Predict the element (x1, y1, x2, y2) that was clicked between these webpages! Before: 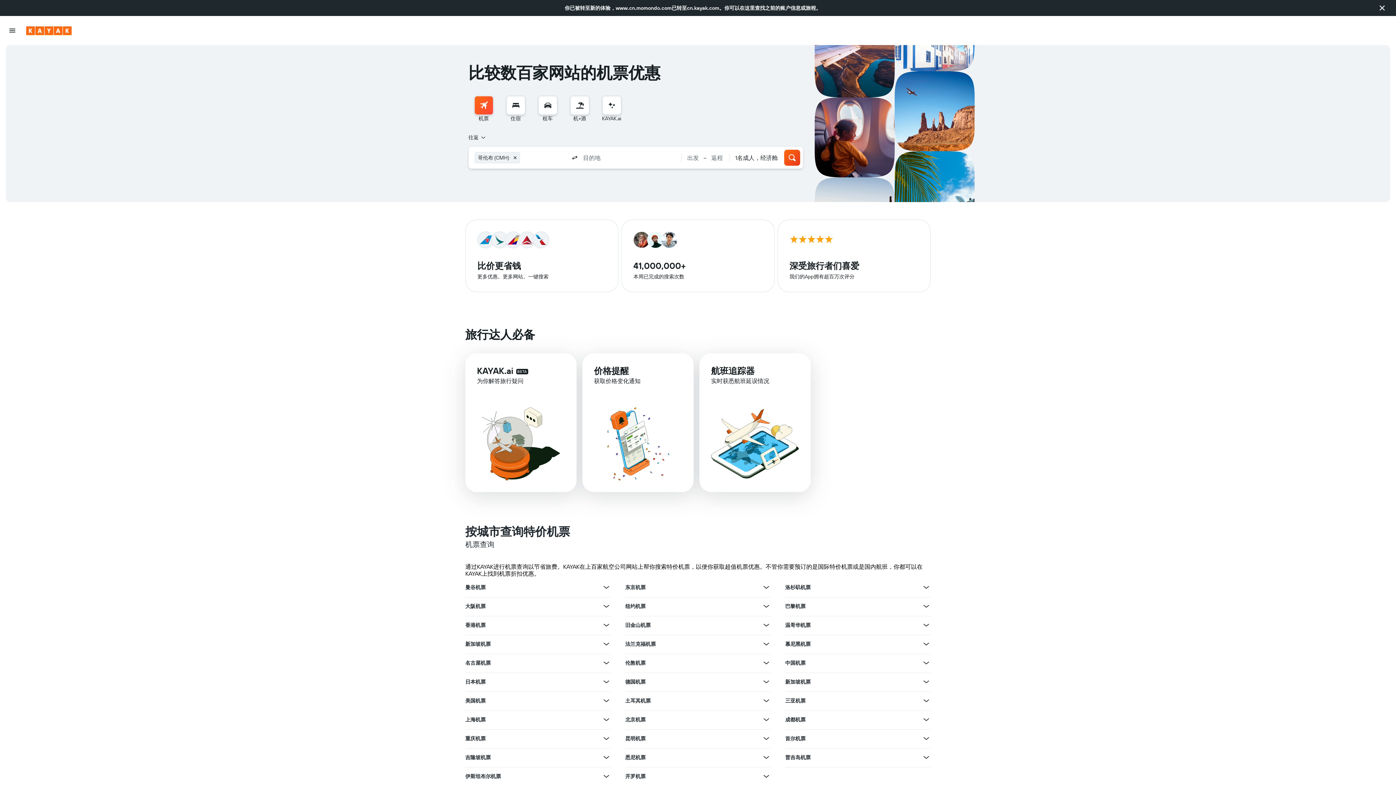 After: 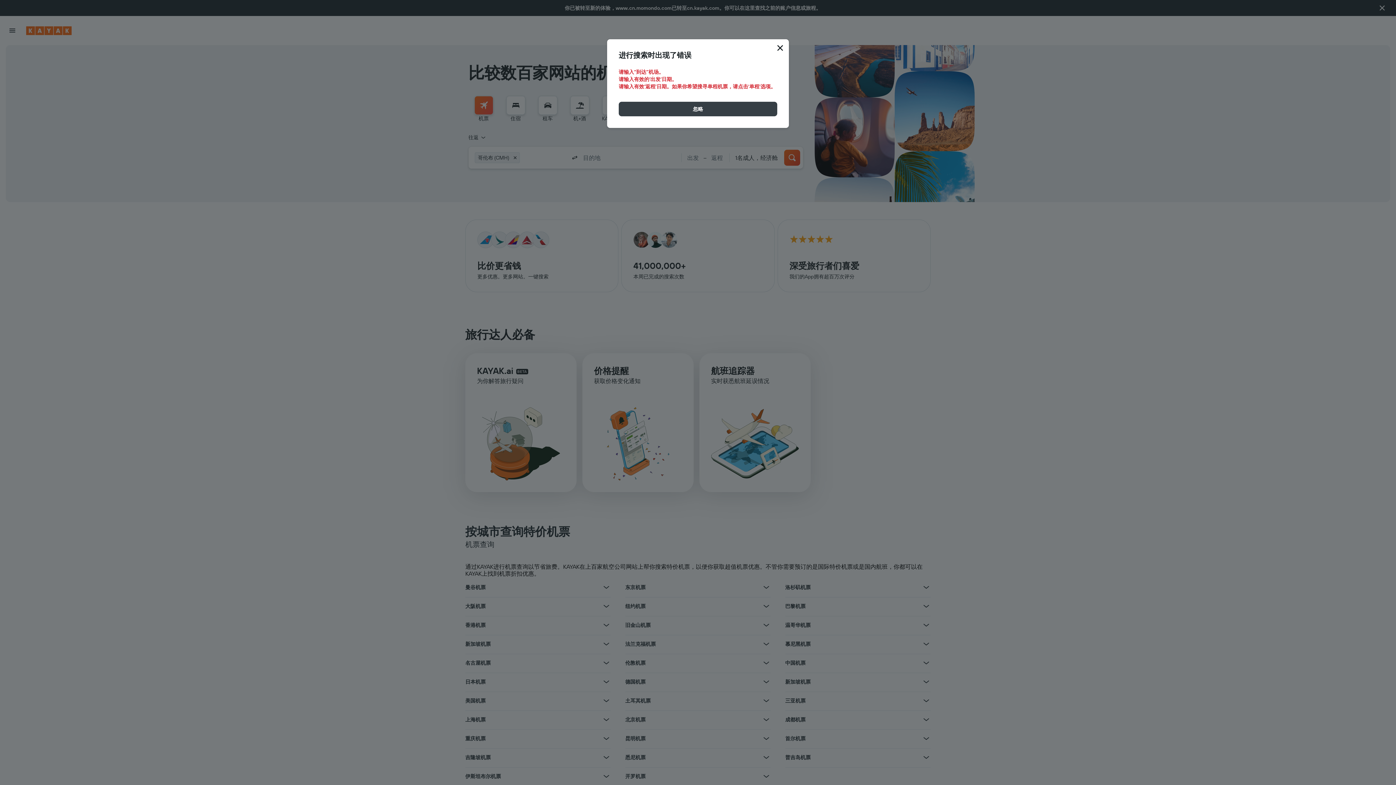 Action: bbox: (784, 149, 800, 165) label: 搜索